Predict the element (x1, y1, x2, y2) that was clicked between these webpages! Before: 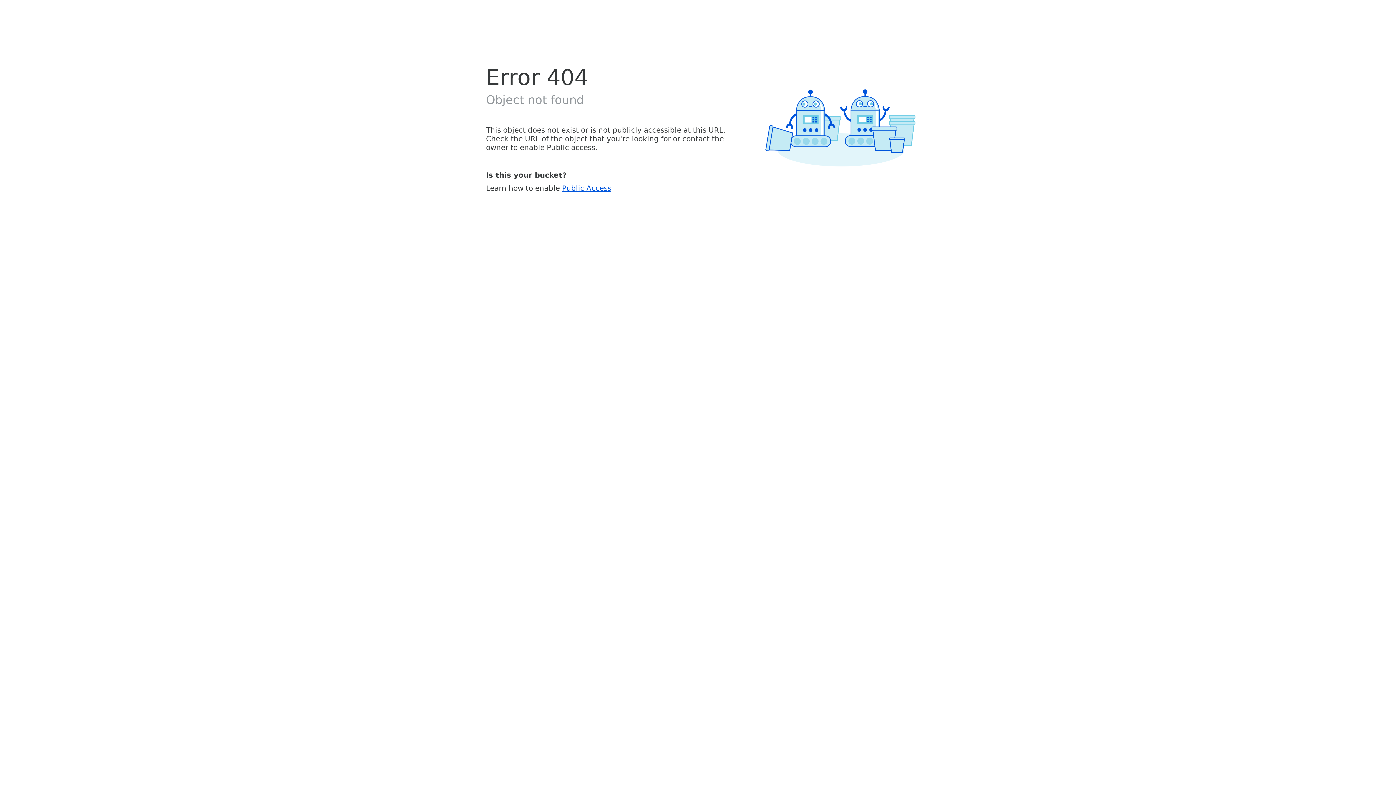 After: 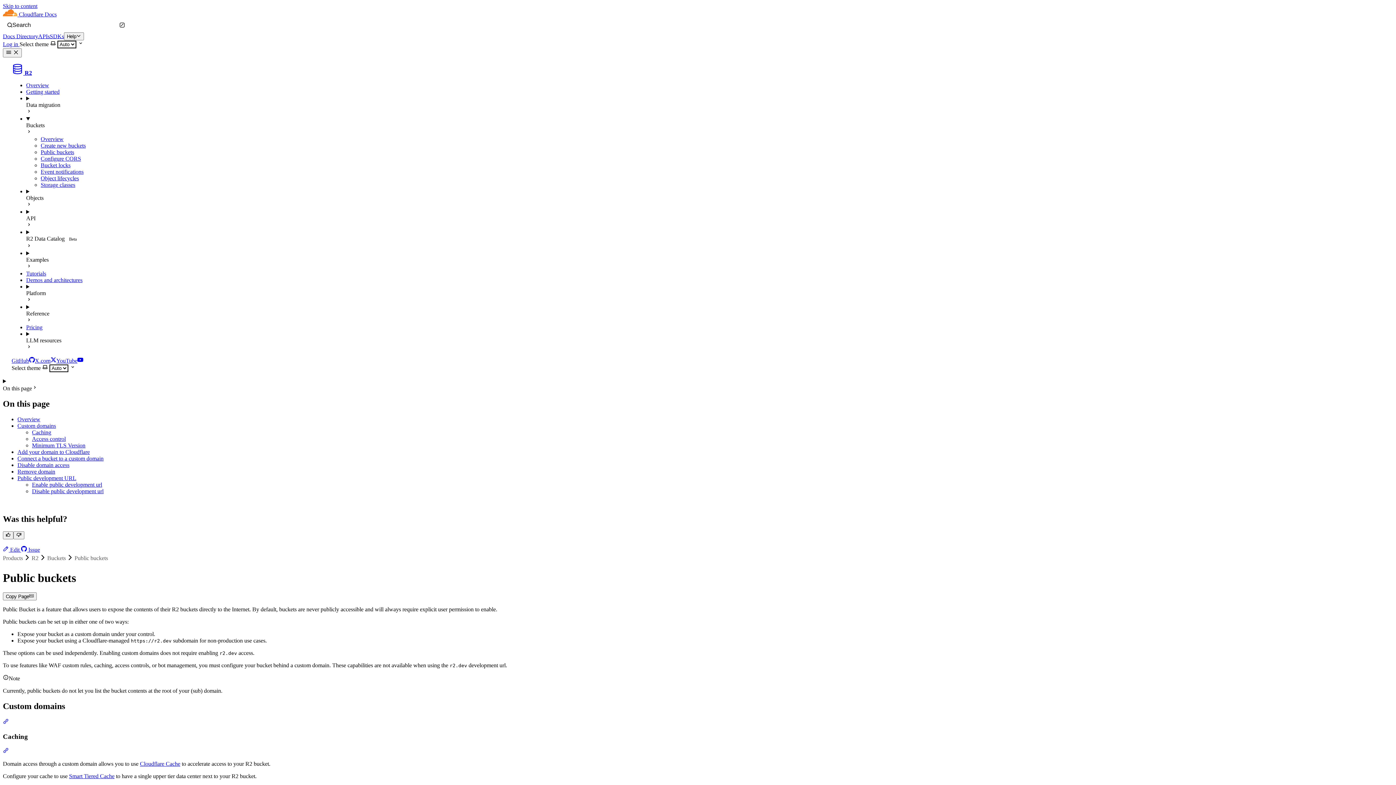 Action: bbox: (562, 183, 611, 192) label: Public Access